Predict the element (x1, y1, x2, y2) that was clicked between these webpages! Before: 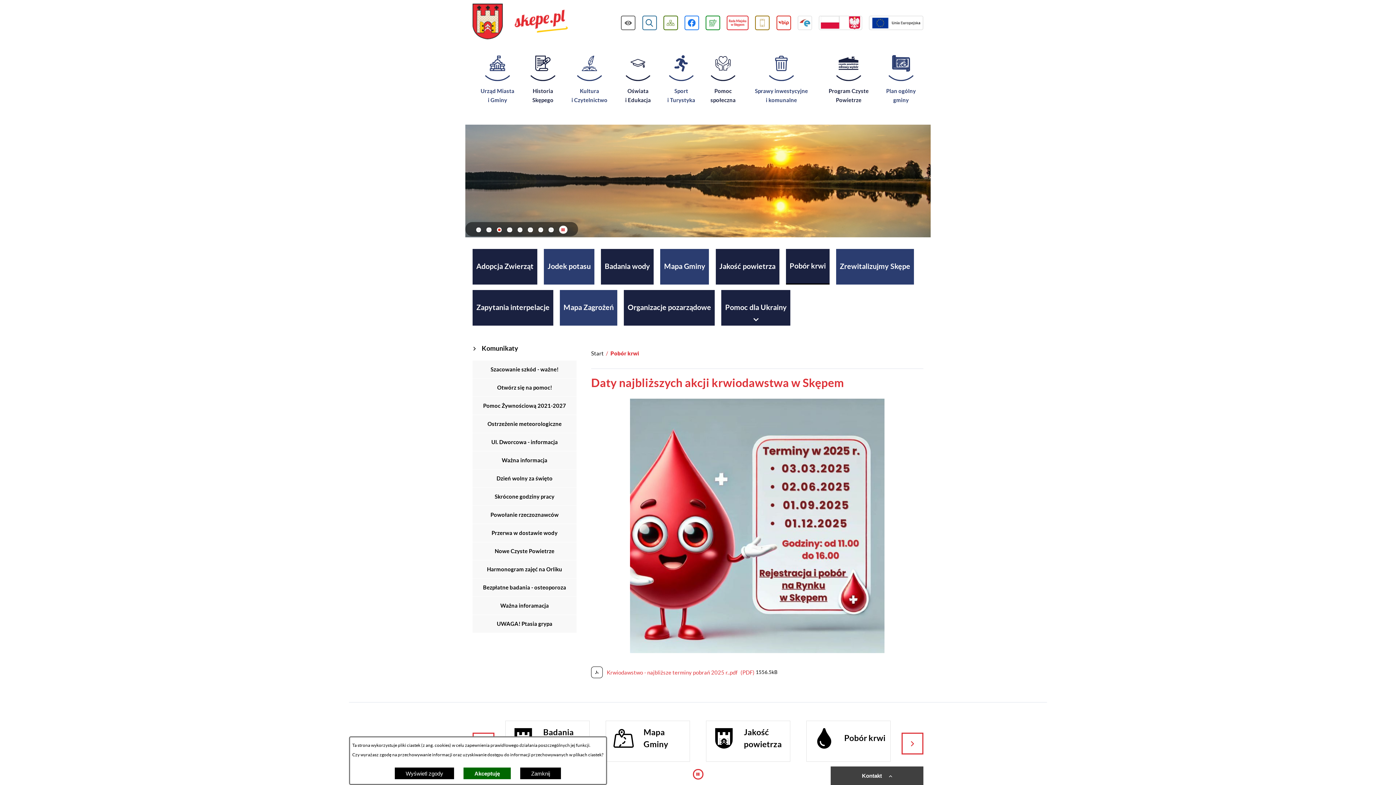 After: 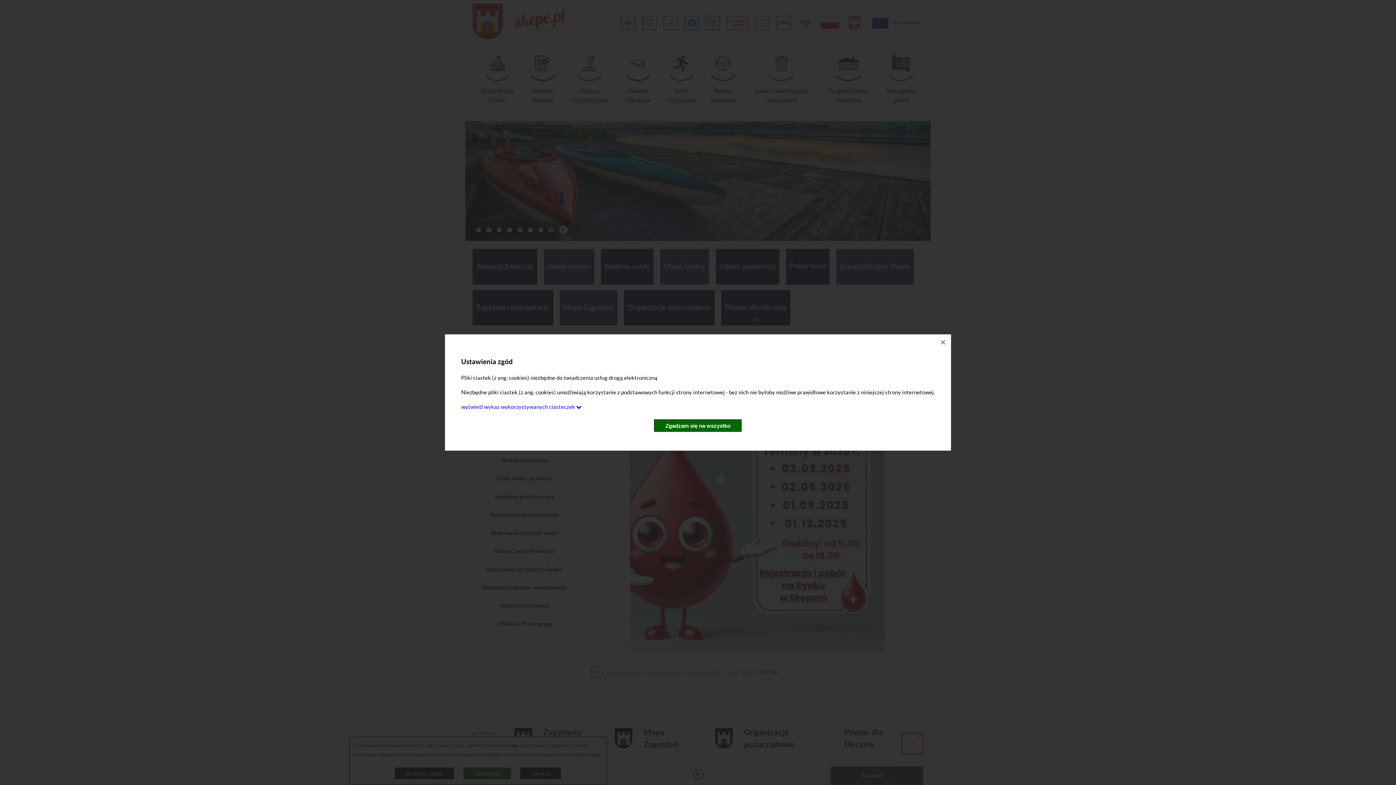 Action: label: Wyświetl zgody bbox: (394, 767, 454, 780)